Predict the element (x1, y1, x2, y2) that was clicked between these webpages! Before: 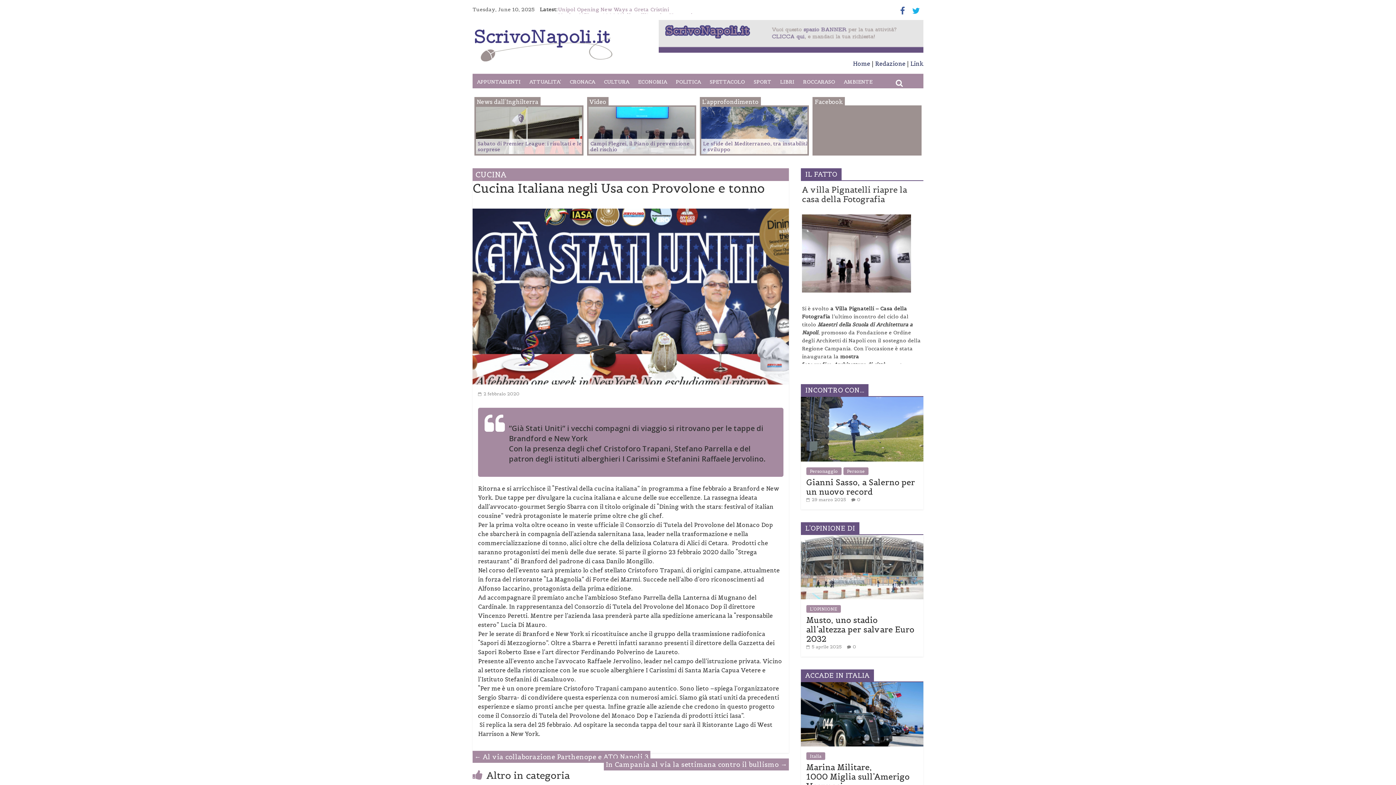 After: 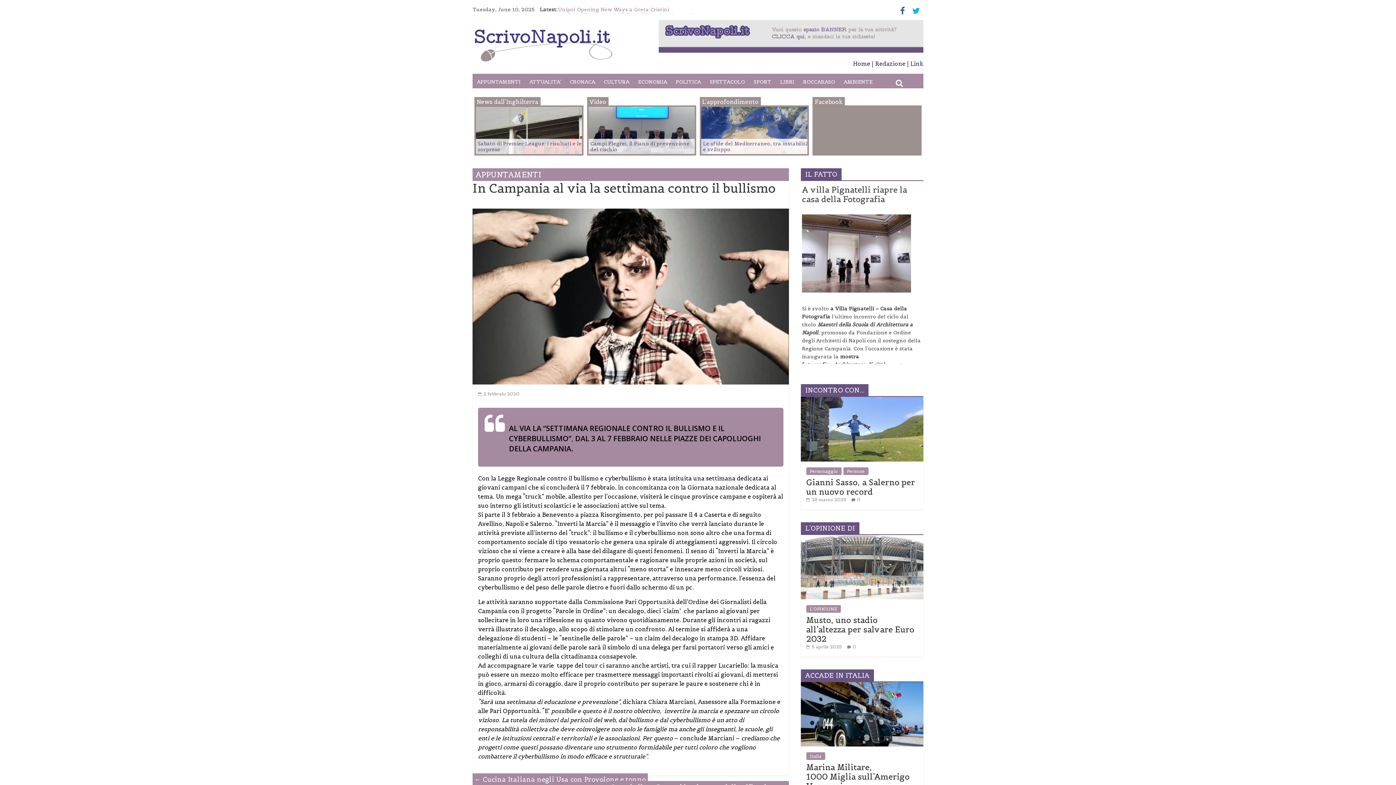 Action: label: In Campania al via la settimana contro il bullismo → bbox: (604, 758, 789, 770)